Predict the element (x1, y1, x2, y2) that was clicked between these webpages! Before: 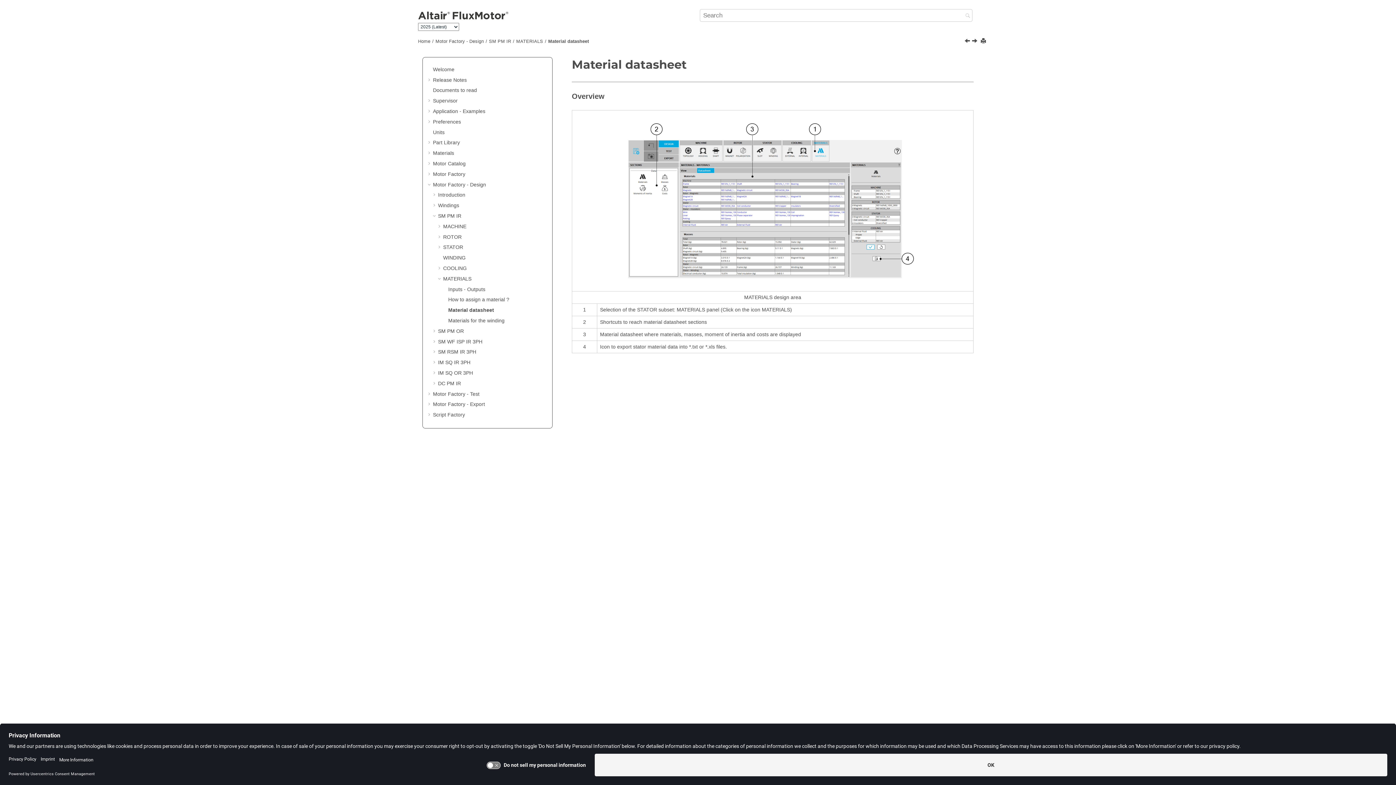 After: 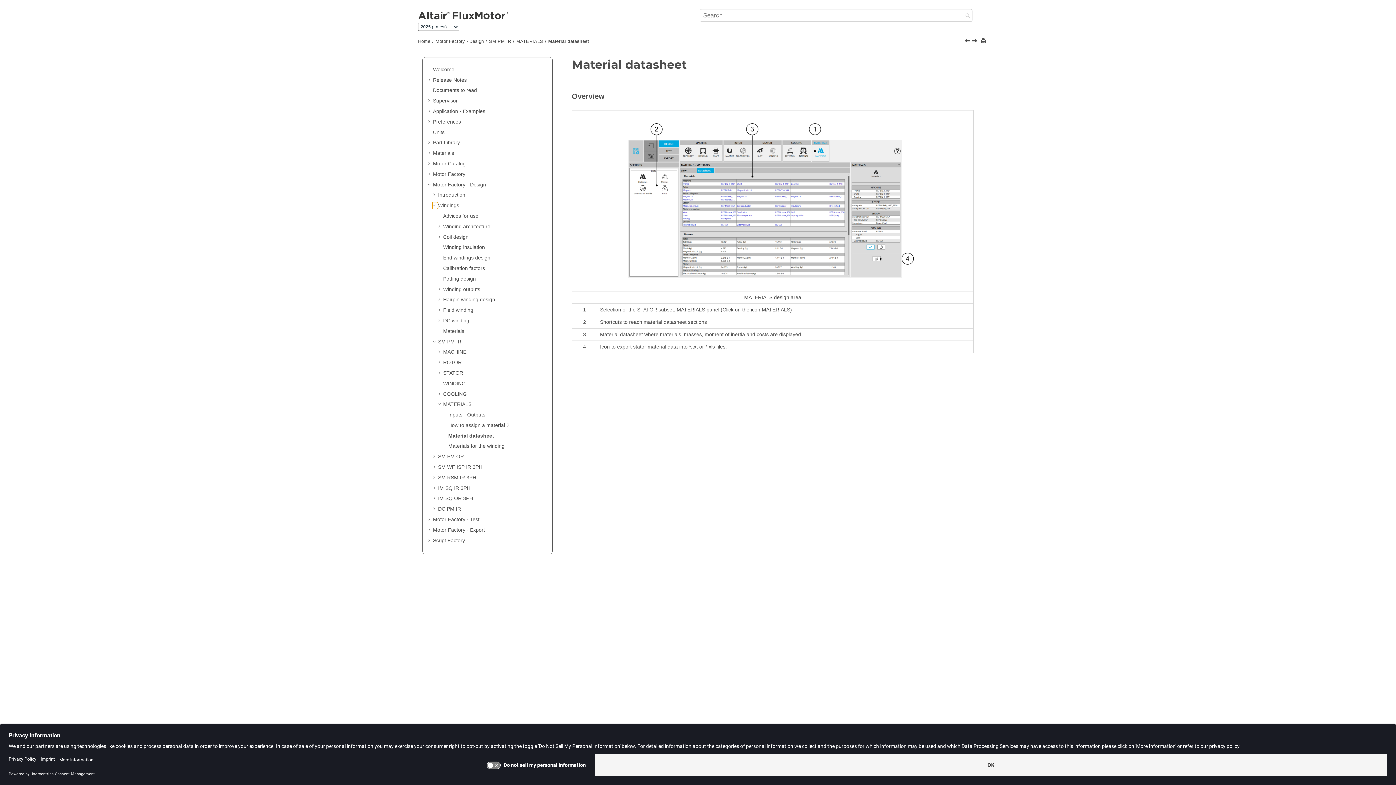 Action: bbox: (432, 202, 438, 209)